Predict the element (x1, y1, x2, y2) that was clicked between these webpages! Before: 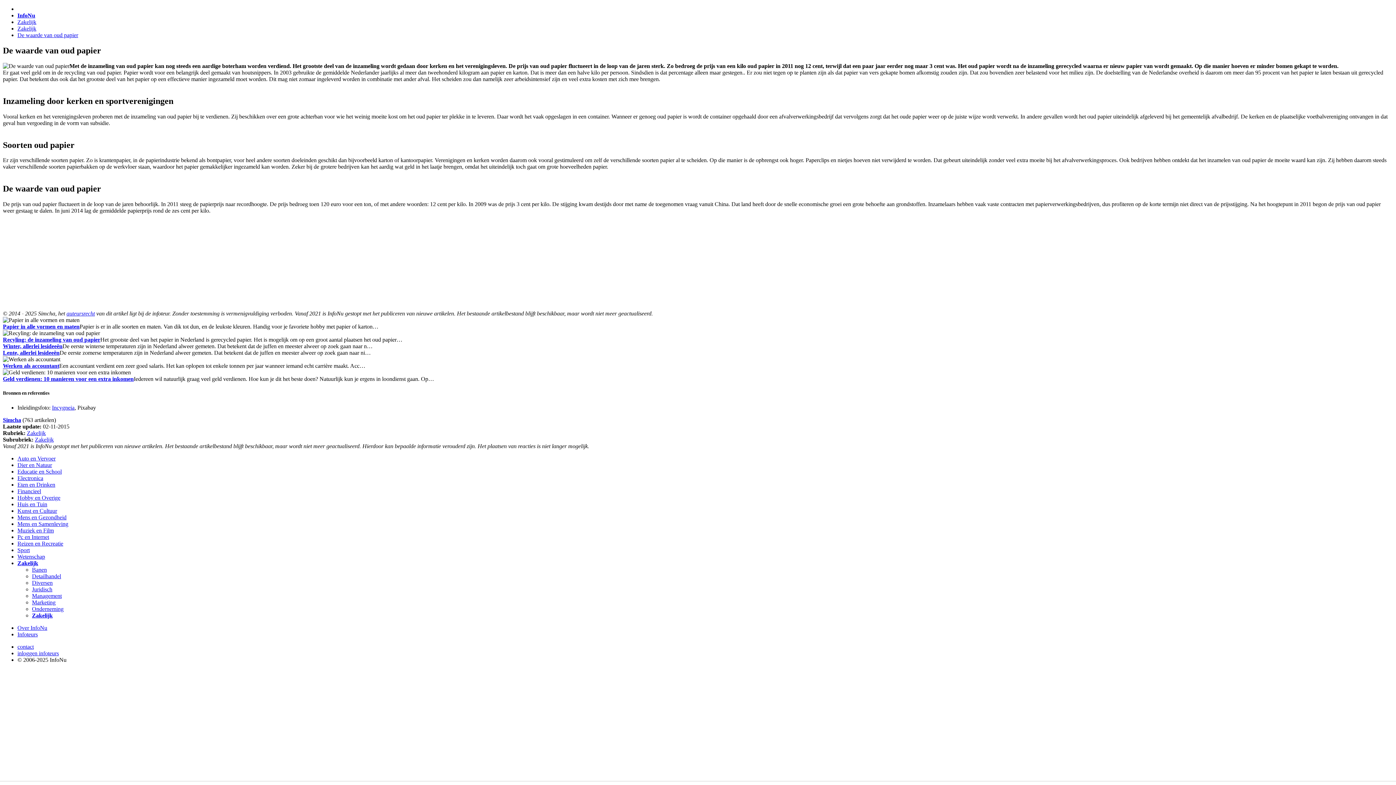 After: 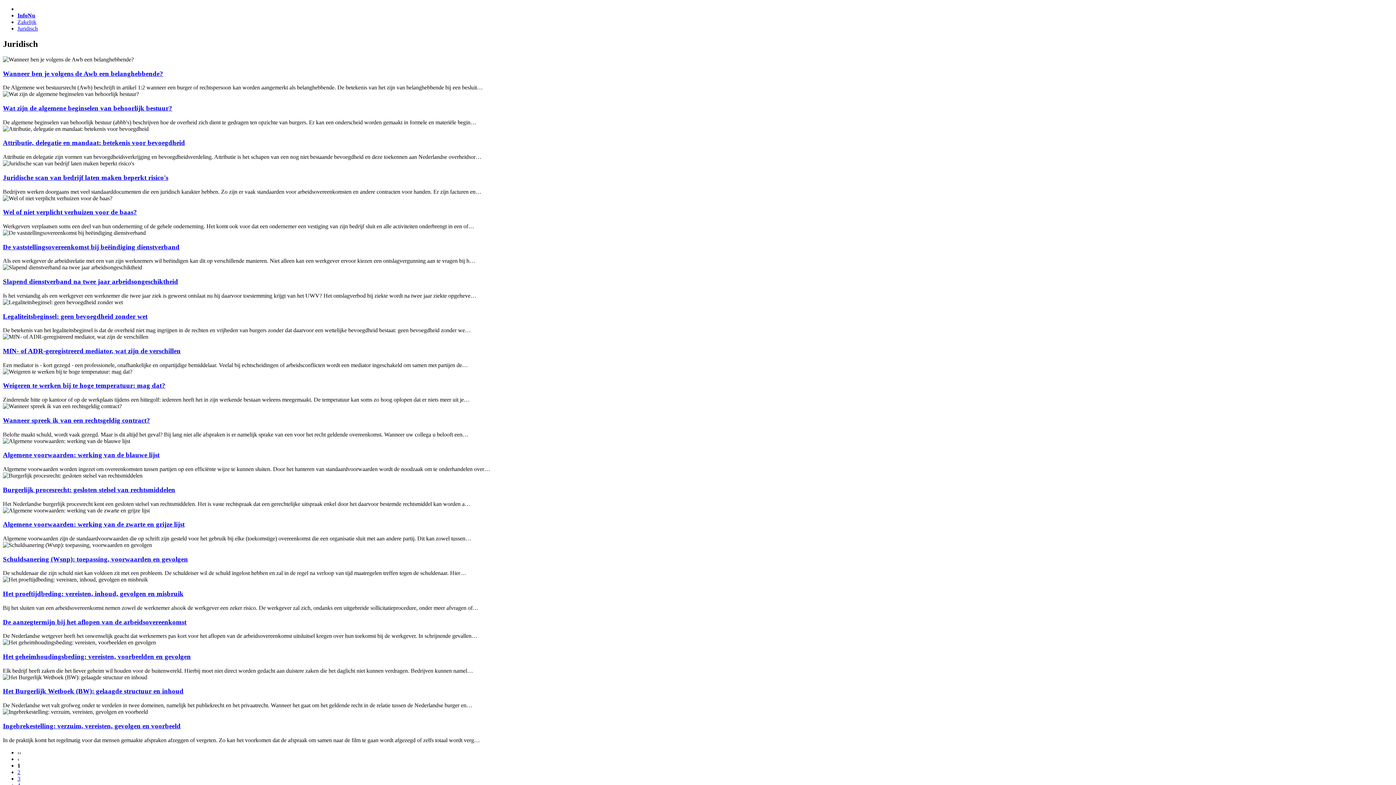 Action: bbox: (32, 586, 52, 592) label: Juridisch